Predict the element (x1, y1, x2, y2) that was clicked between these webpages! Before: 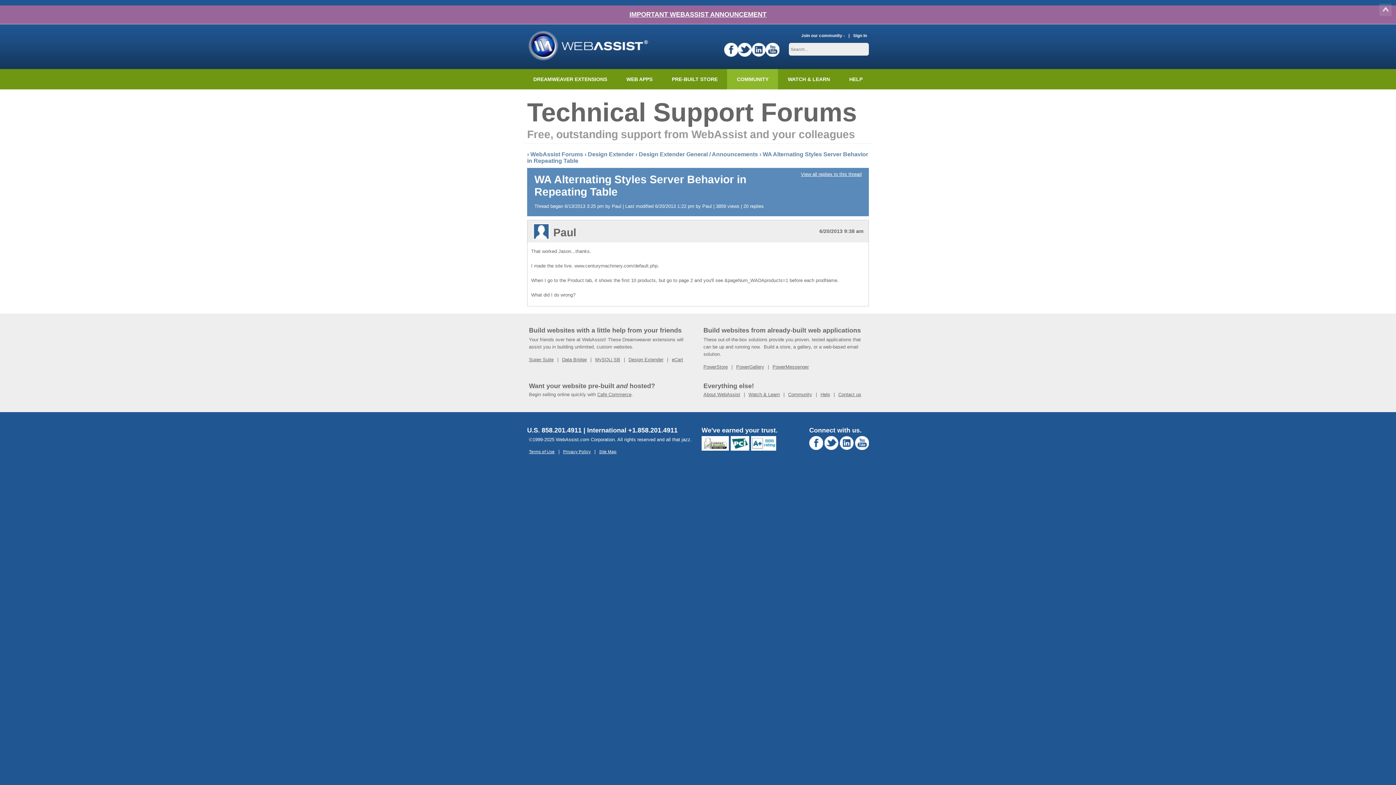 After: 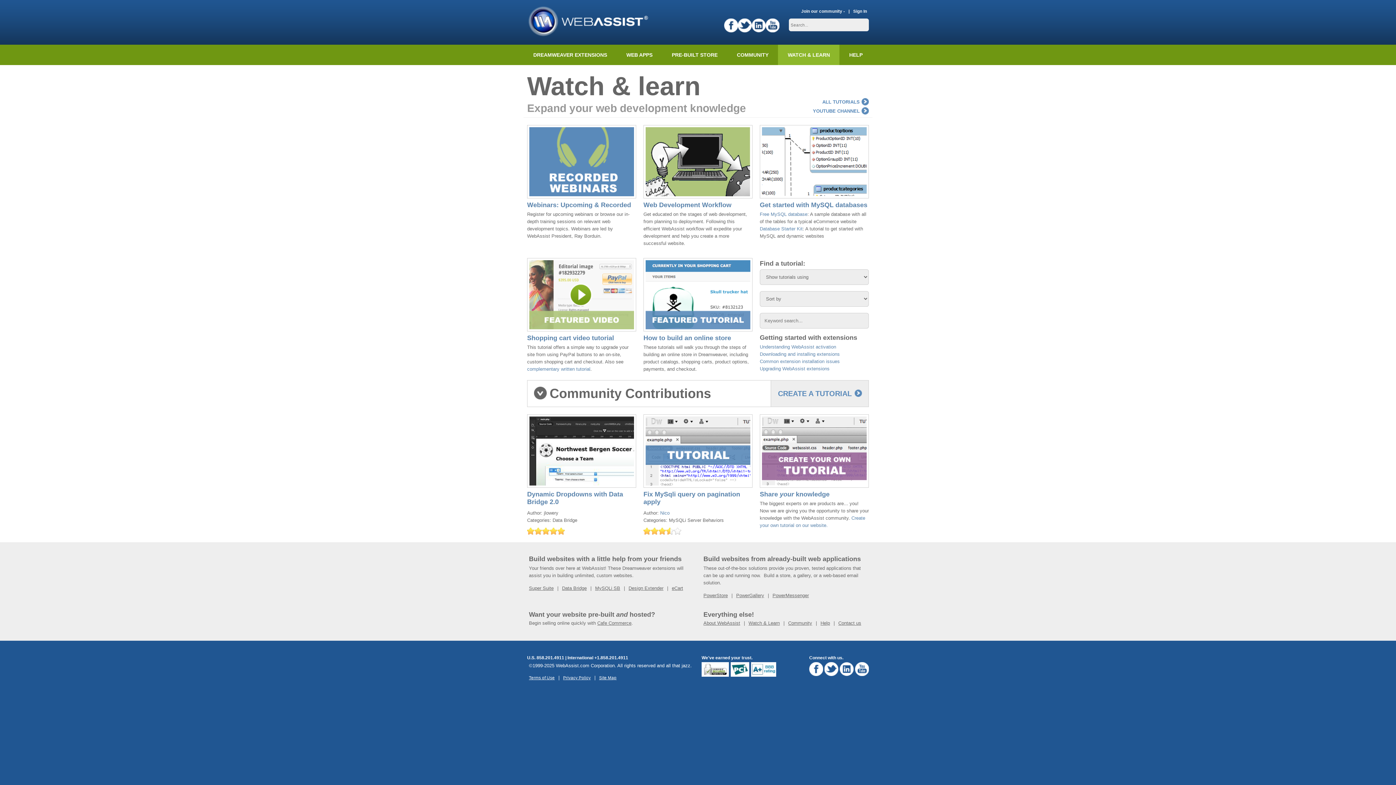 Action: bbox: (748, 392, 780, 397) label: Watch & Learn